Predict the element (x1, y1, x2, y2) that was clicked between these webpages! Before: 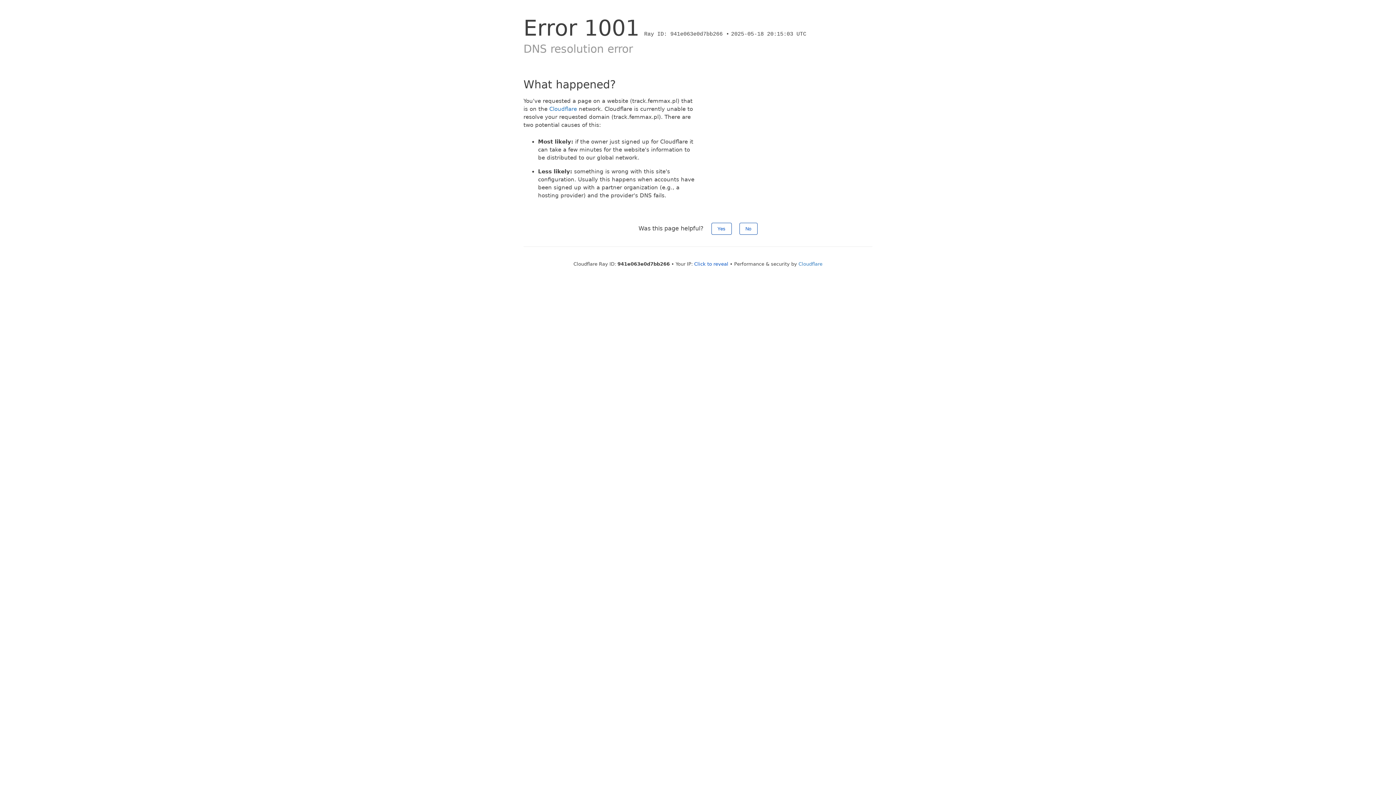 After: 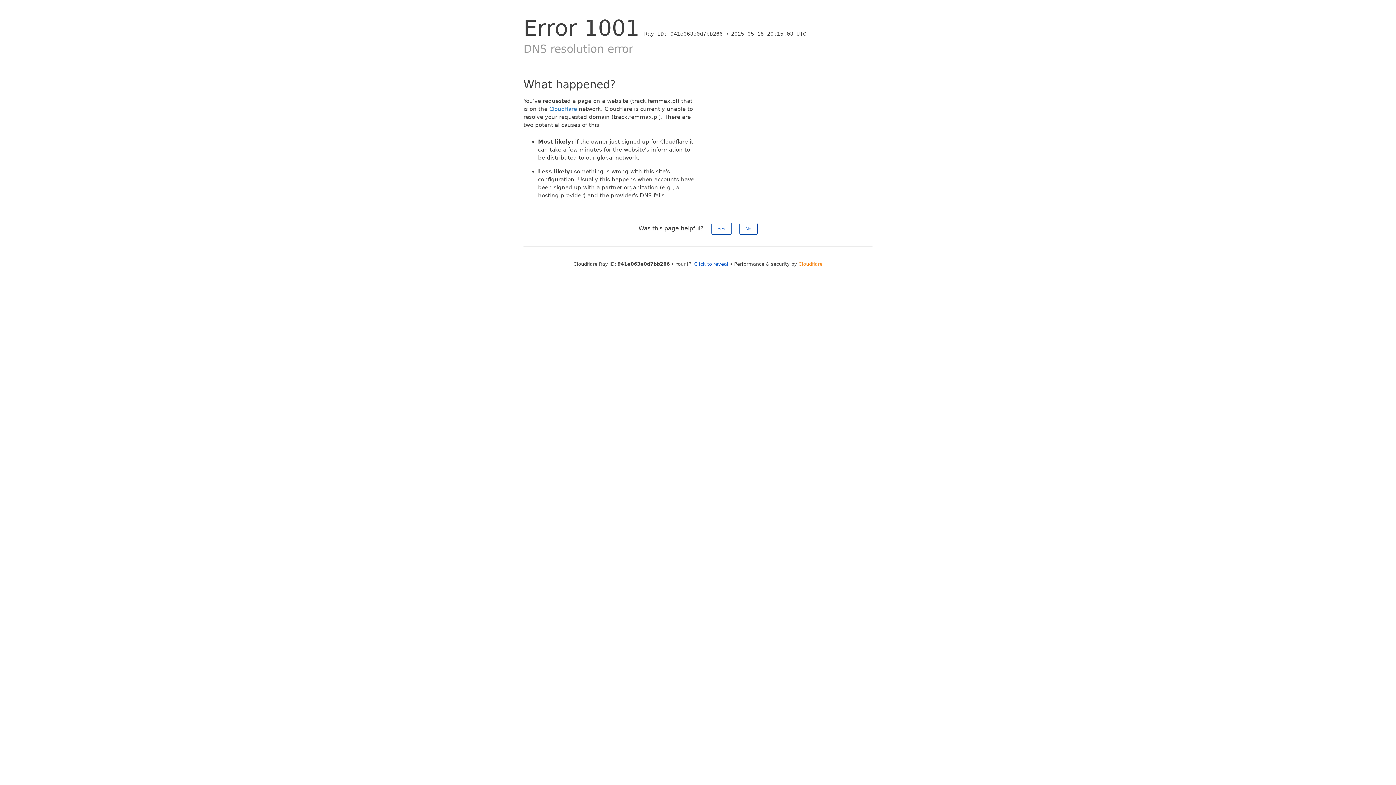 Action: label: Cloudflare bbox: (798, 261, 822, 266)